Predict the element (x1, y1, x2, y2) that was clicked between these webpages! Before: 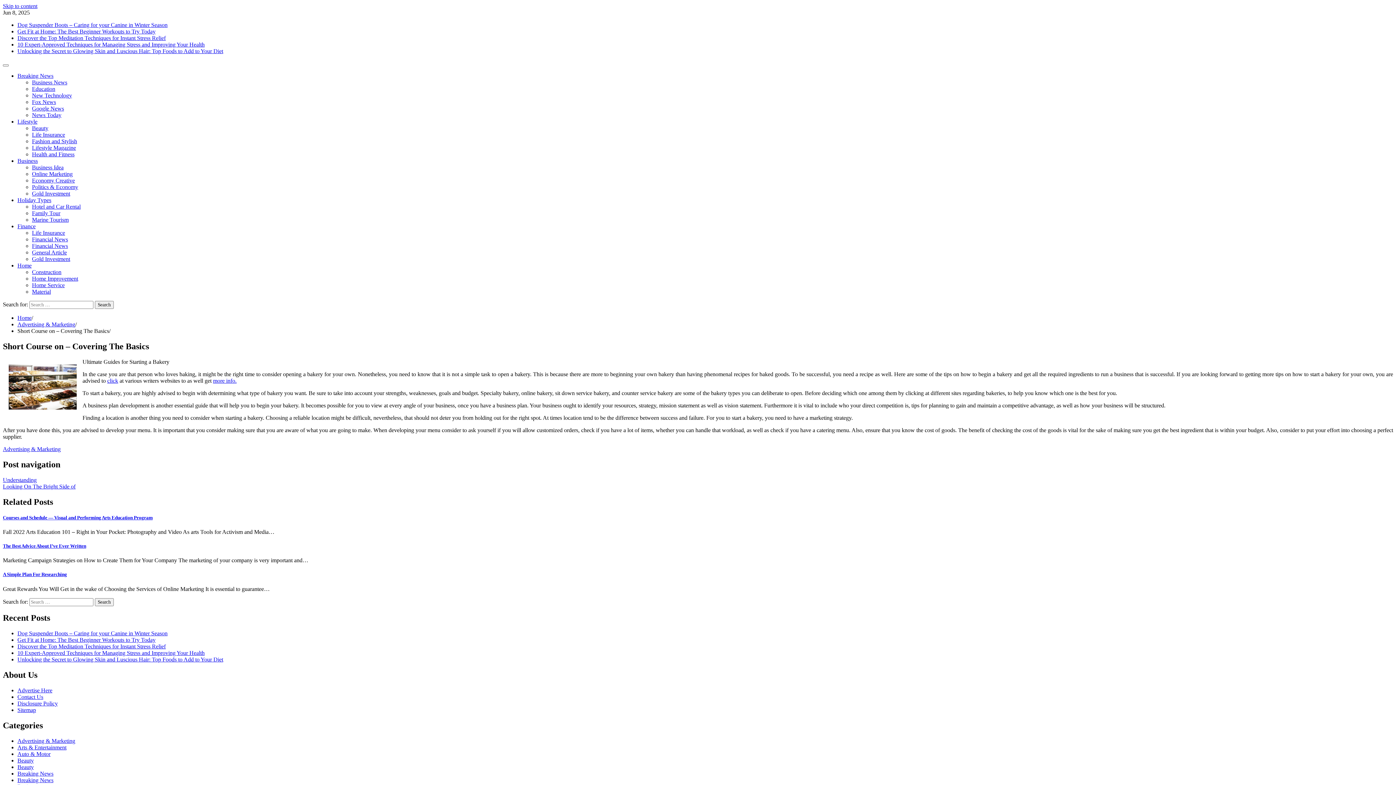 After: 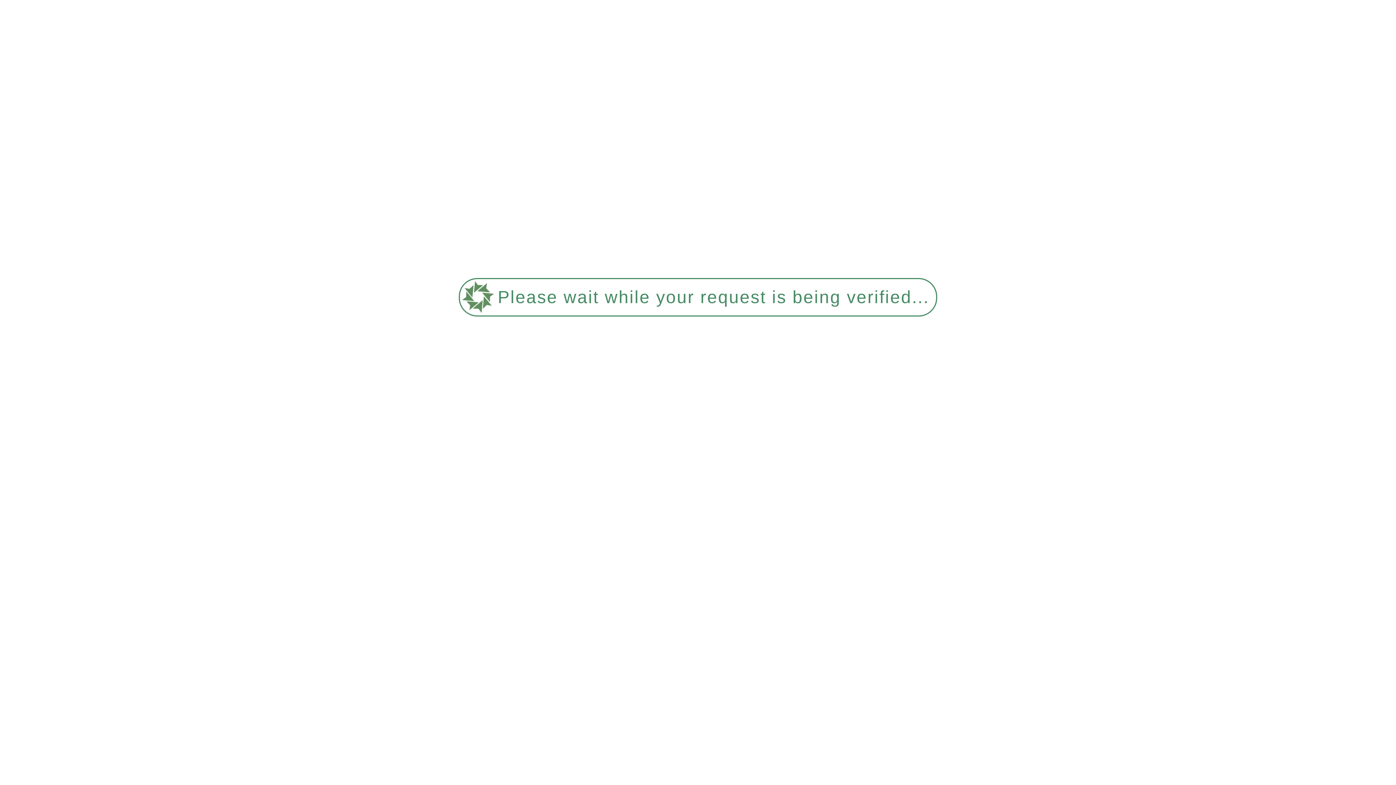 Action: bbox: (2, 515, 152, 520) label: Courses and Schedule — Visual and Performing Arts Education Program